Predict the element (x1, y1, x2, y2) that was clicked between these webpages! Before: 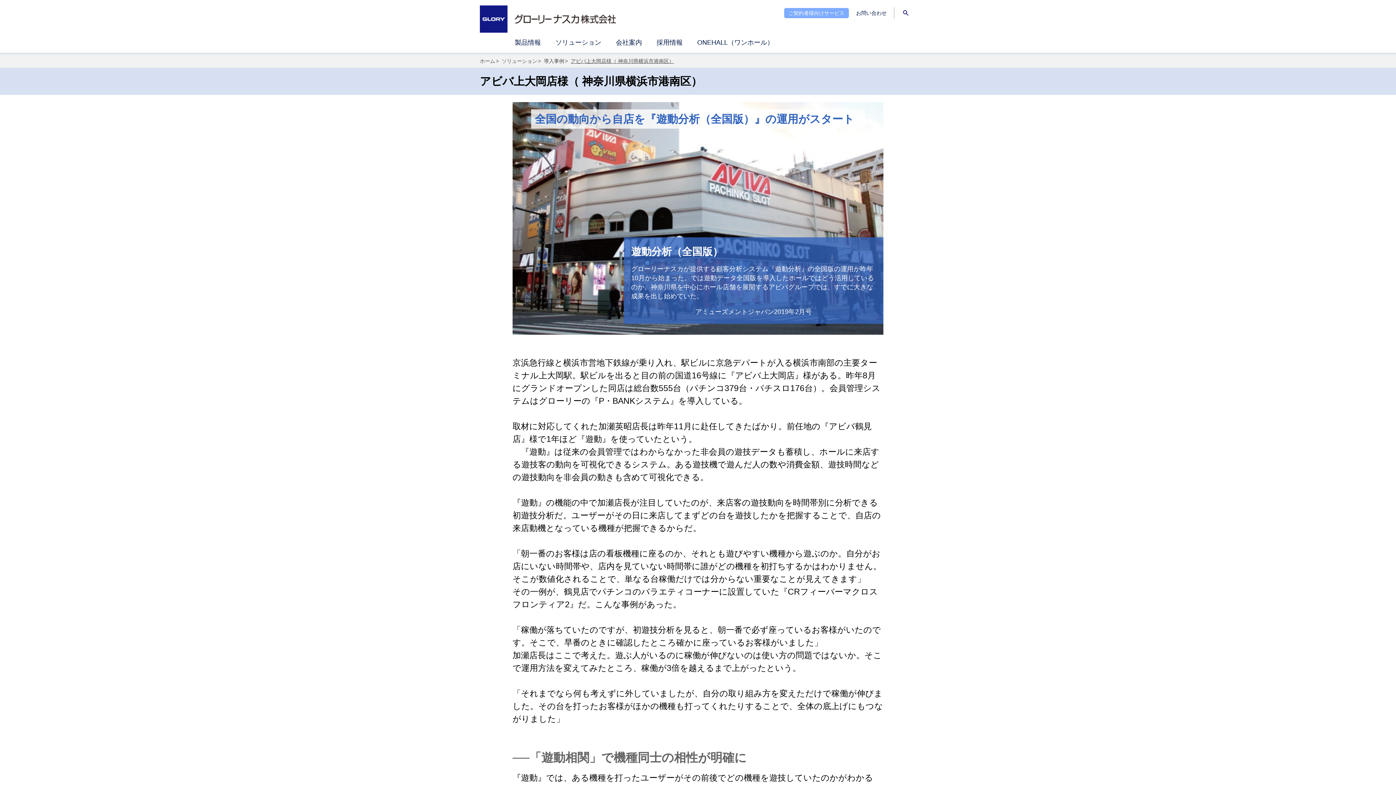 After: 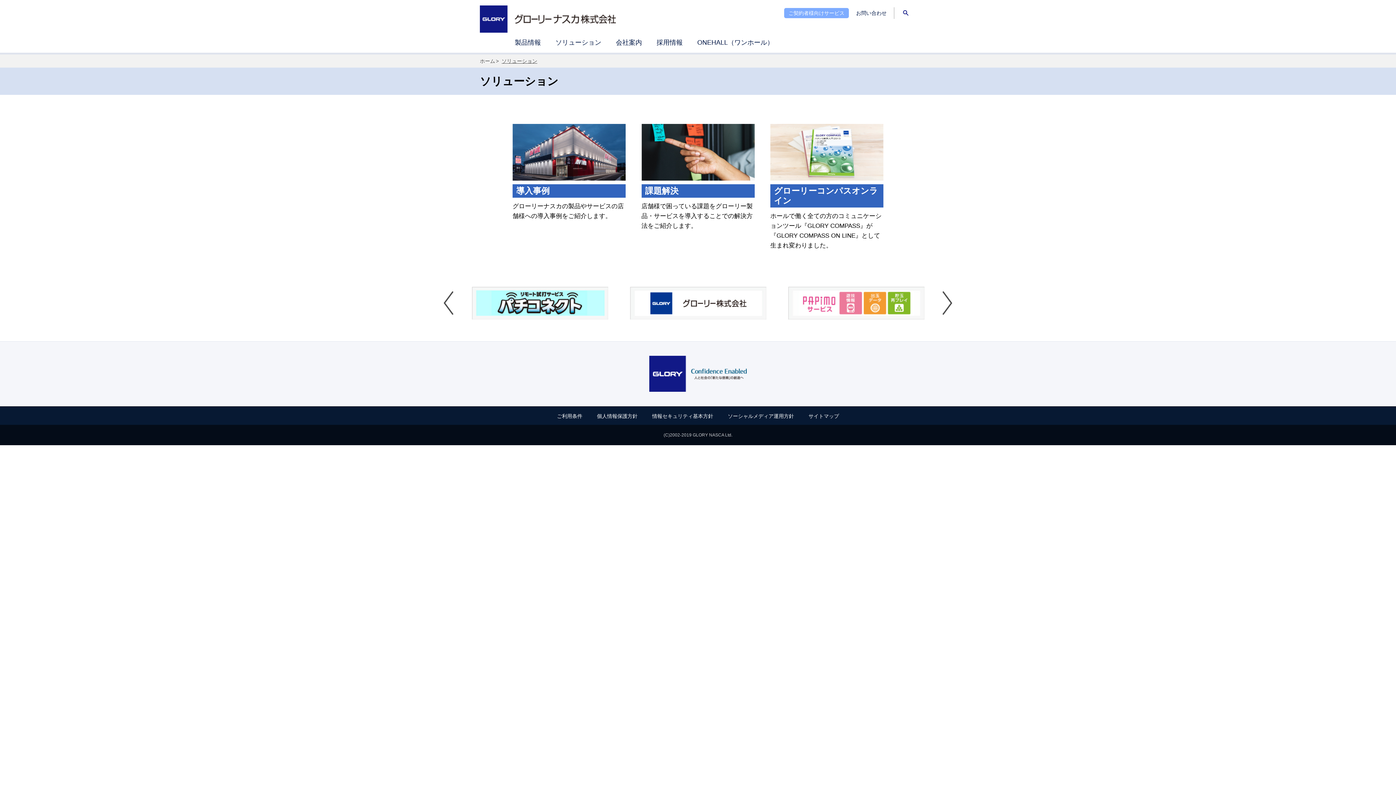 Action: bbox: (501, 58, 537, 63) label: ソリューション